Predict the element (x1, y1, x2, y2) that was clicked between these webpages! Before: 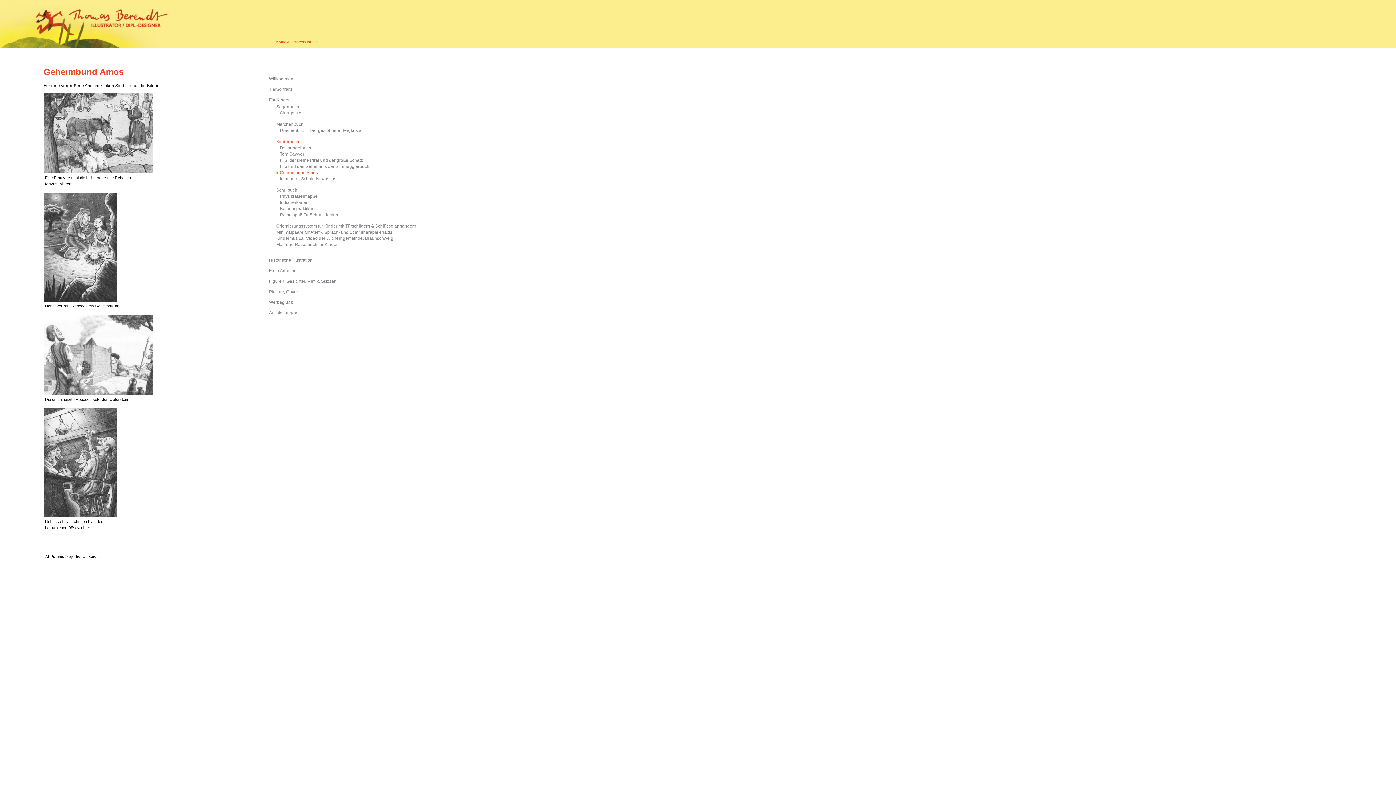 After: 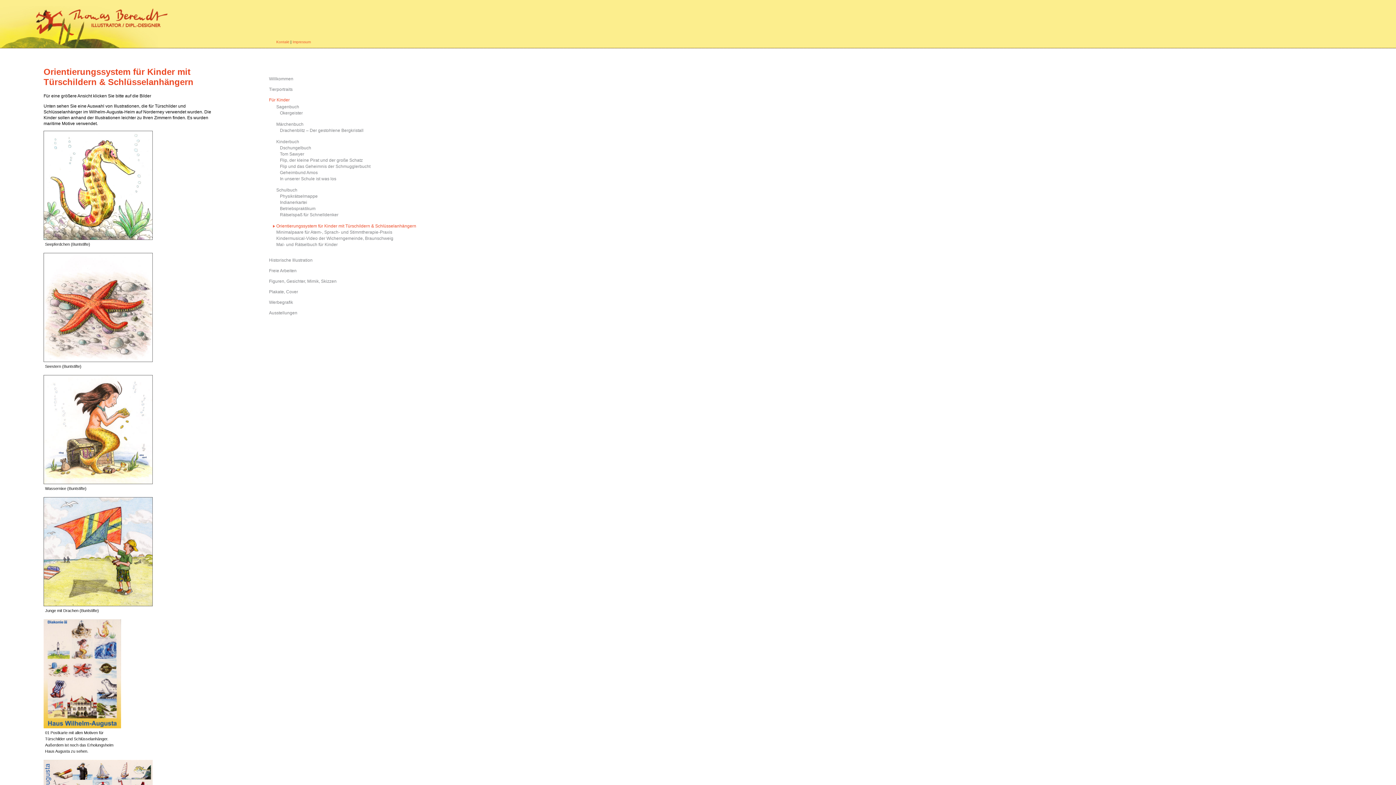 Action: bbox: (272, 223, 416, 228) label: Orientierungssystem für Kinder mit Türschildern & Schlüsselanhängern